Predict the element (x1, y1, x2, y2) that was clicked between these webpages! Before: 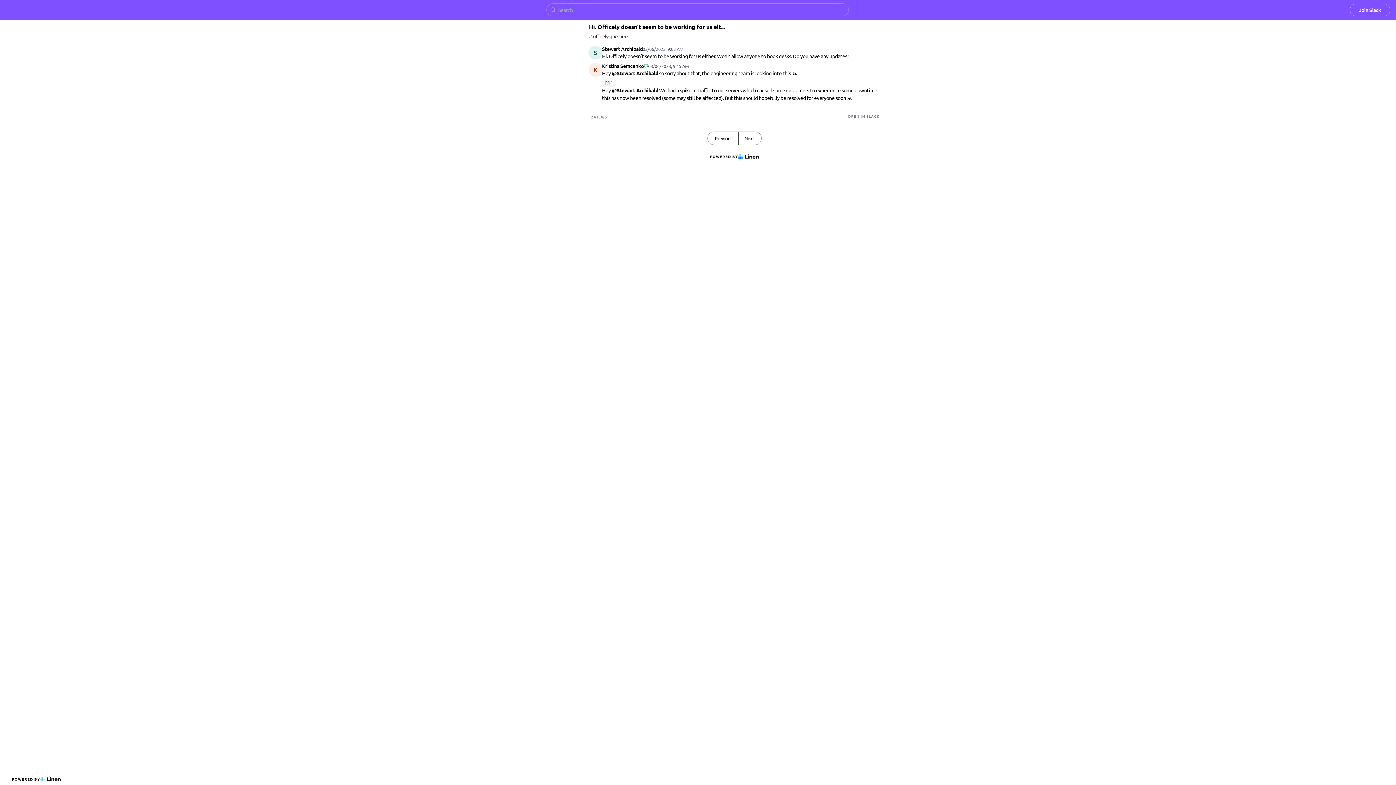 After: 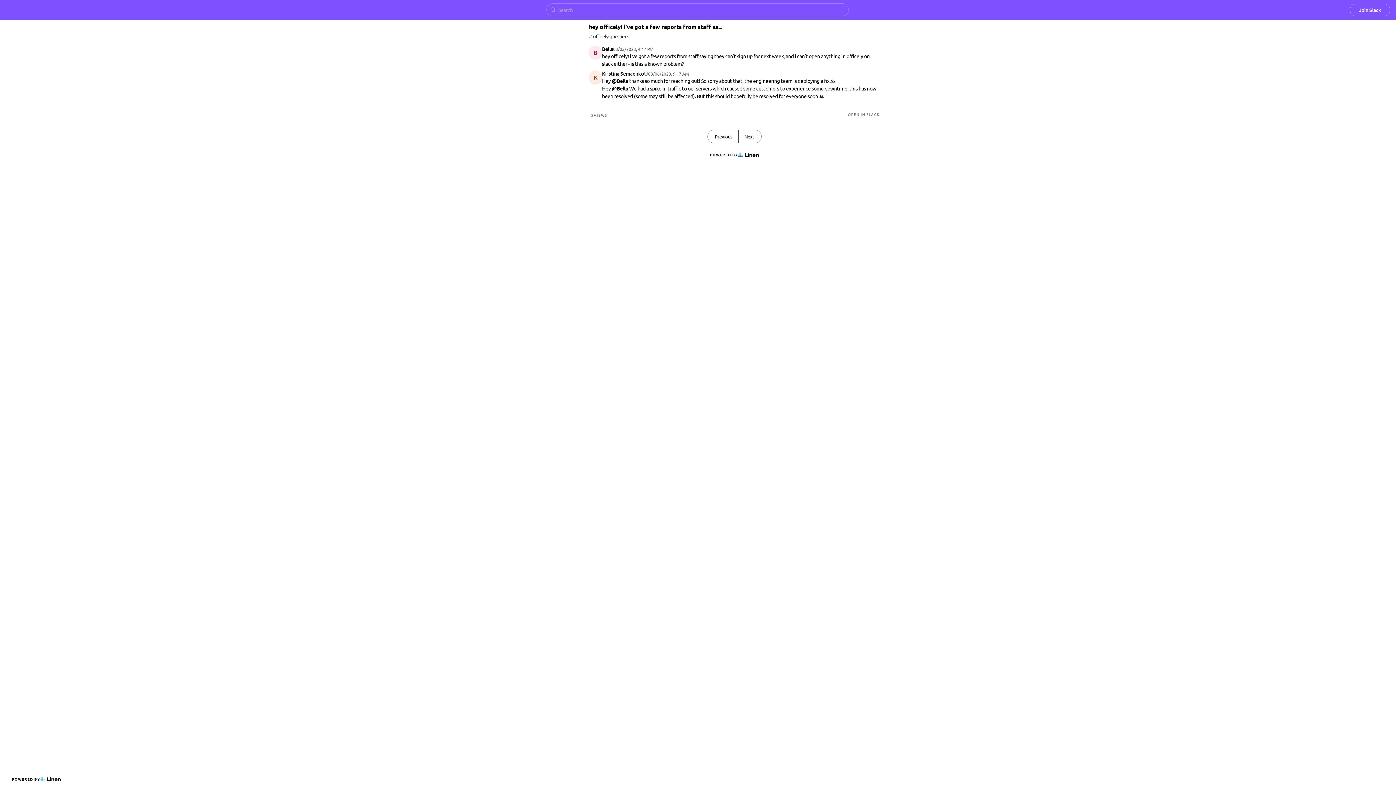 Action: label: Previous bbox: (708, 131, 738, 144)